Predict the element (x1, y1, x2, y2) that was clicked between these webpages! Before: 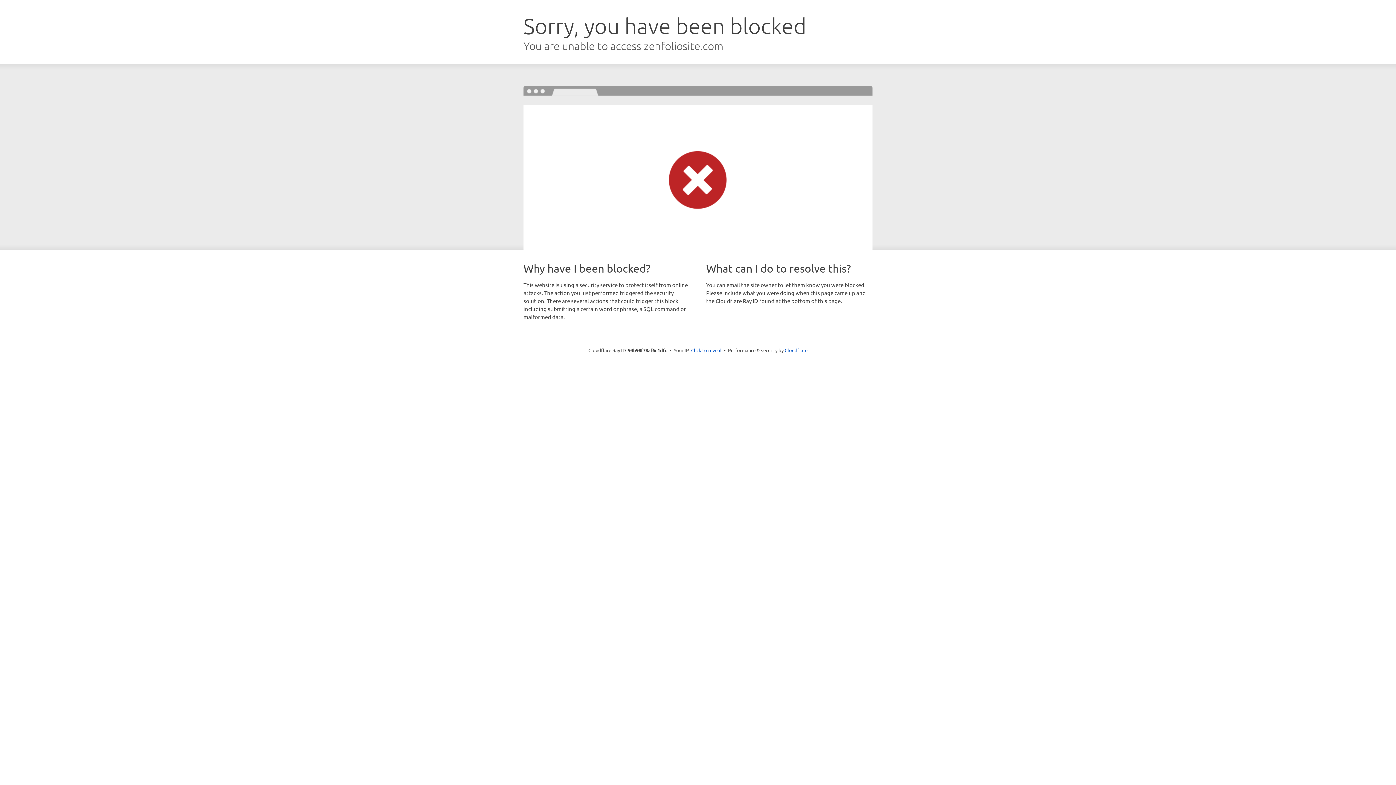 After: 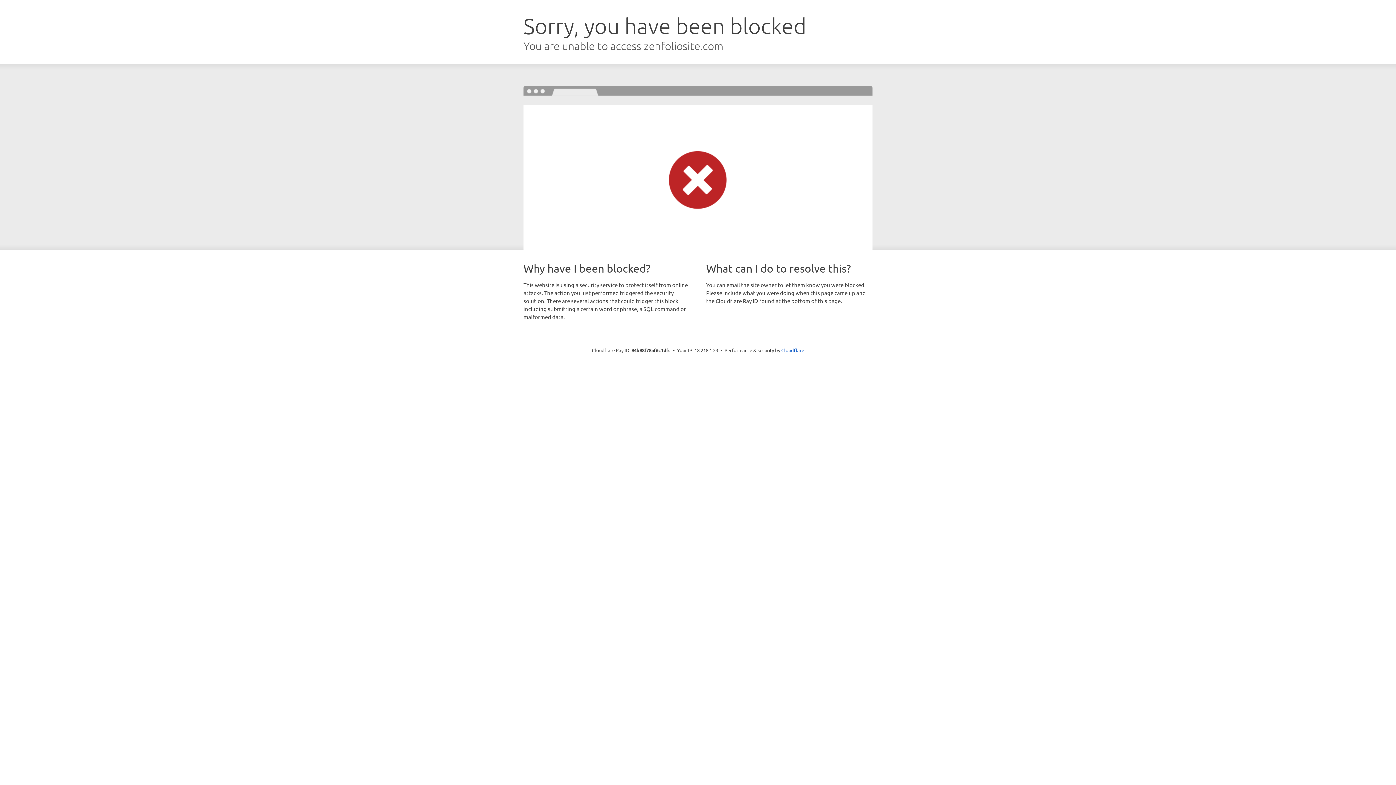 Action: bbox: (691, 346, 721, 353) label: Click to reveal